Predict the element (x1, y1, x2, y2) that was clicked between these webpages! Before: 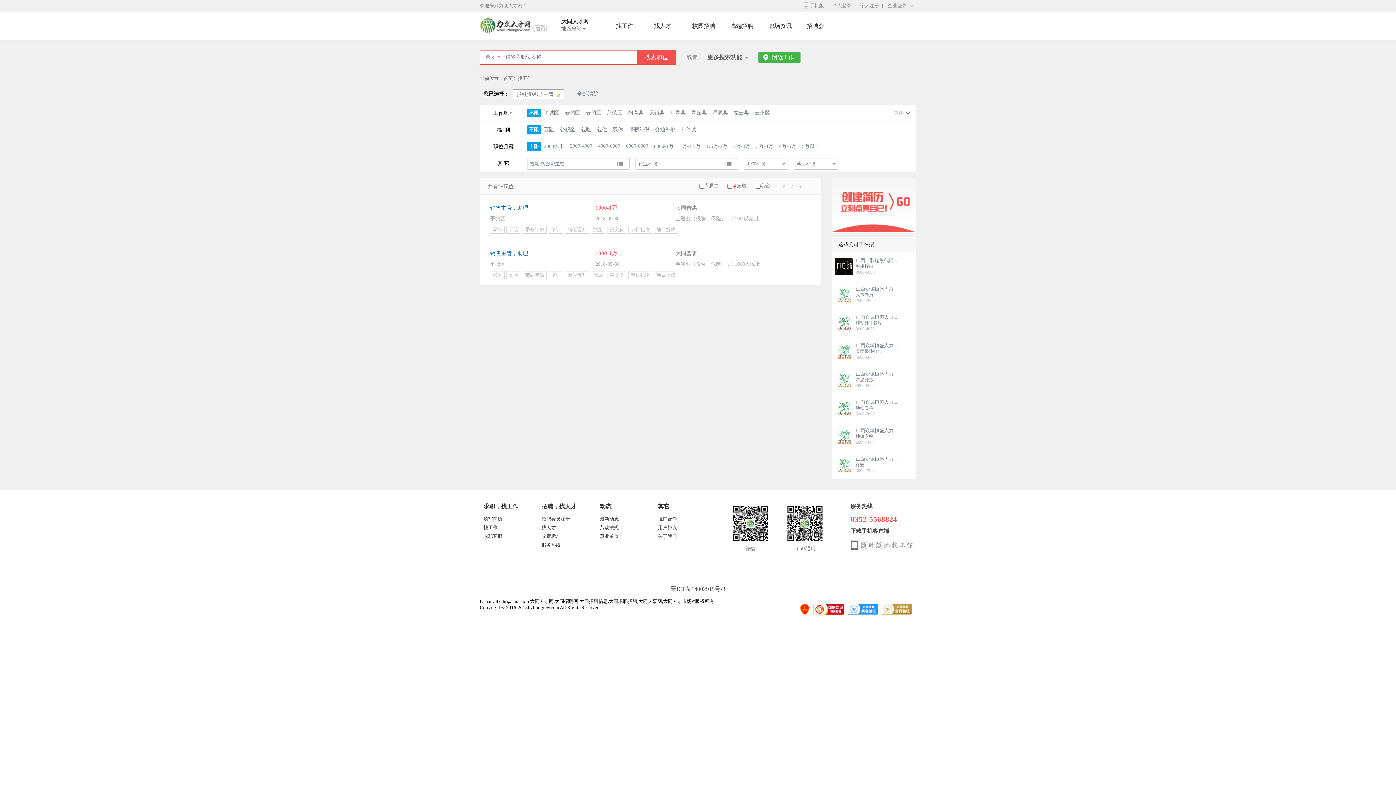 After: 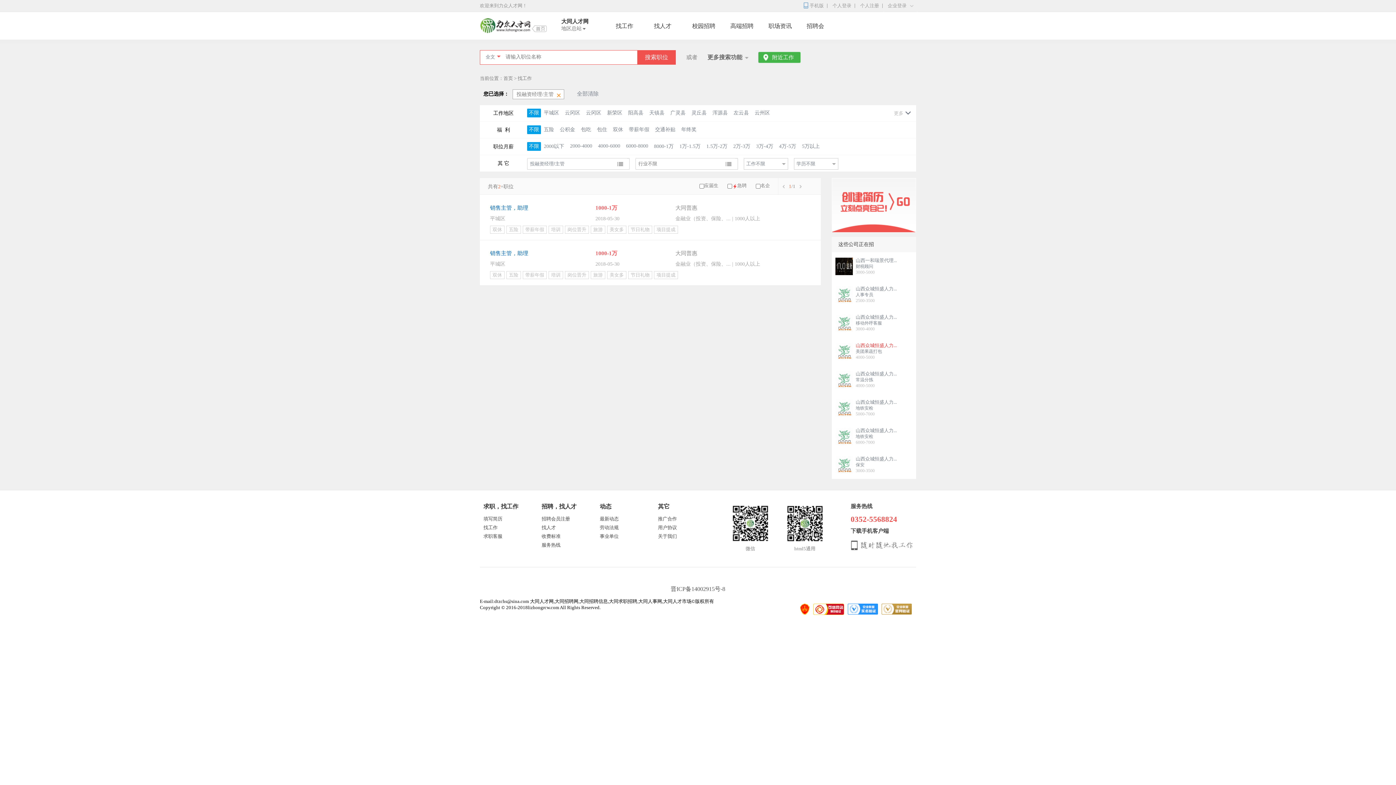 Action: label: 山西众城恒盛人力... bbox: (856, 342, 897, 348)